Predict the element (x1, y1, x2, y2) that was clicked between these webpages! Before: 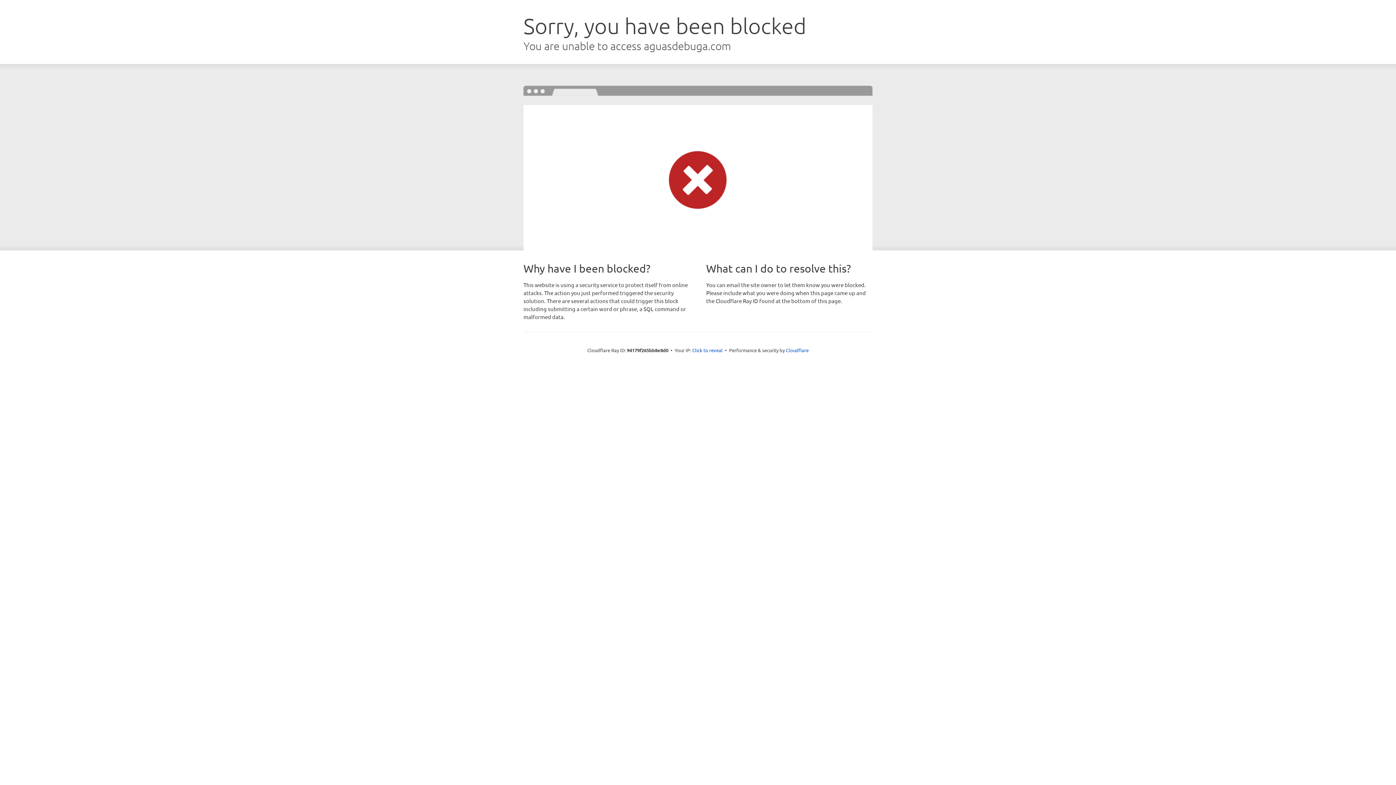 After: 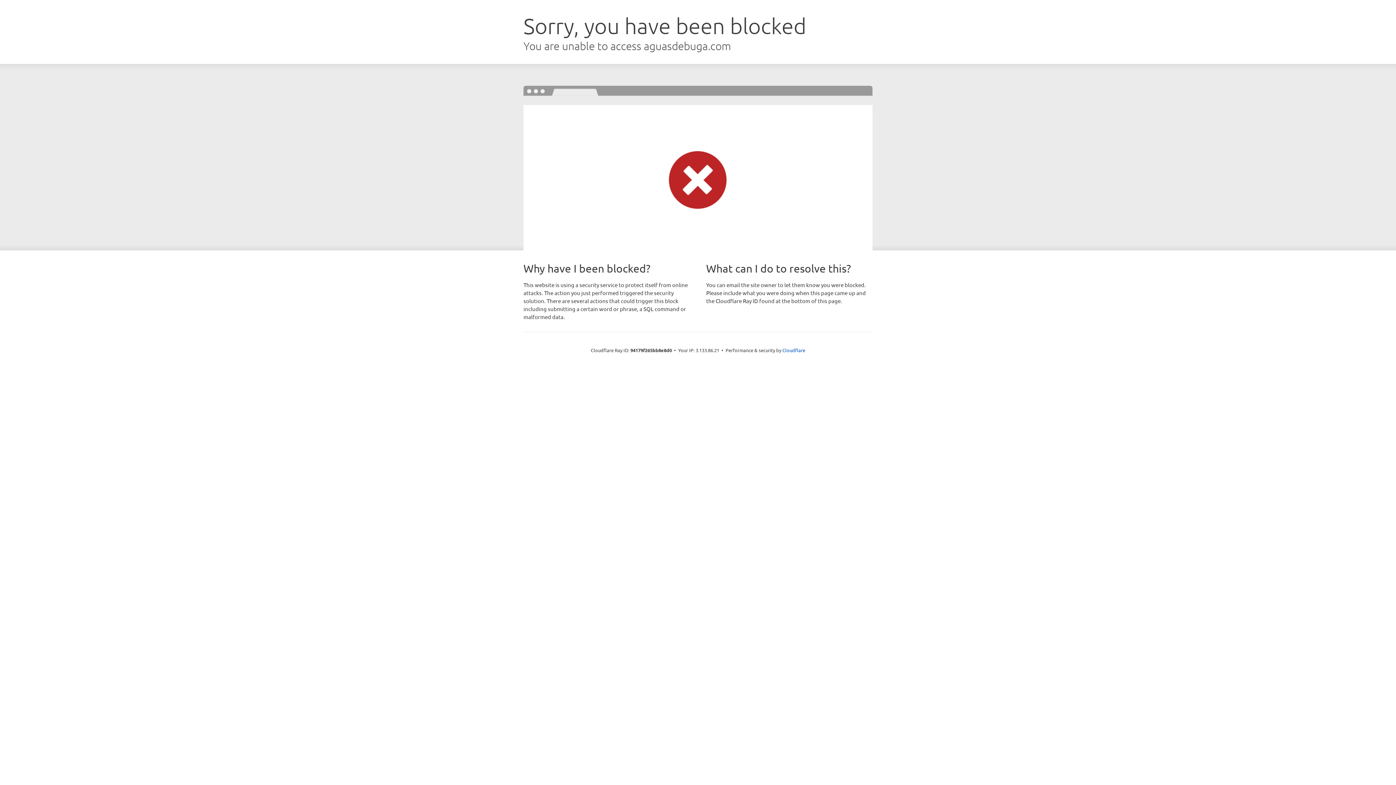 Action: label: Click to reveal bbox: (692, 346, 722, 353)